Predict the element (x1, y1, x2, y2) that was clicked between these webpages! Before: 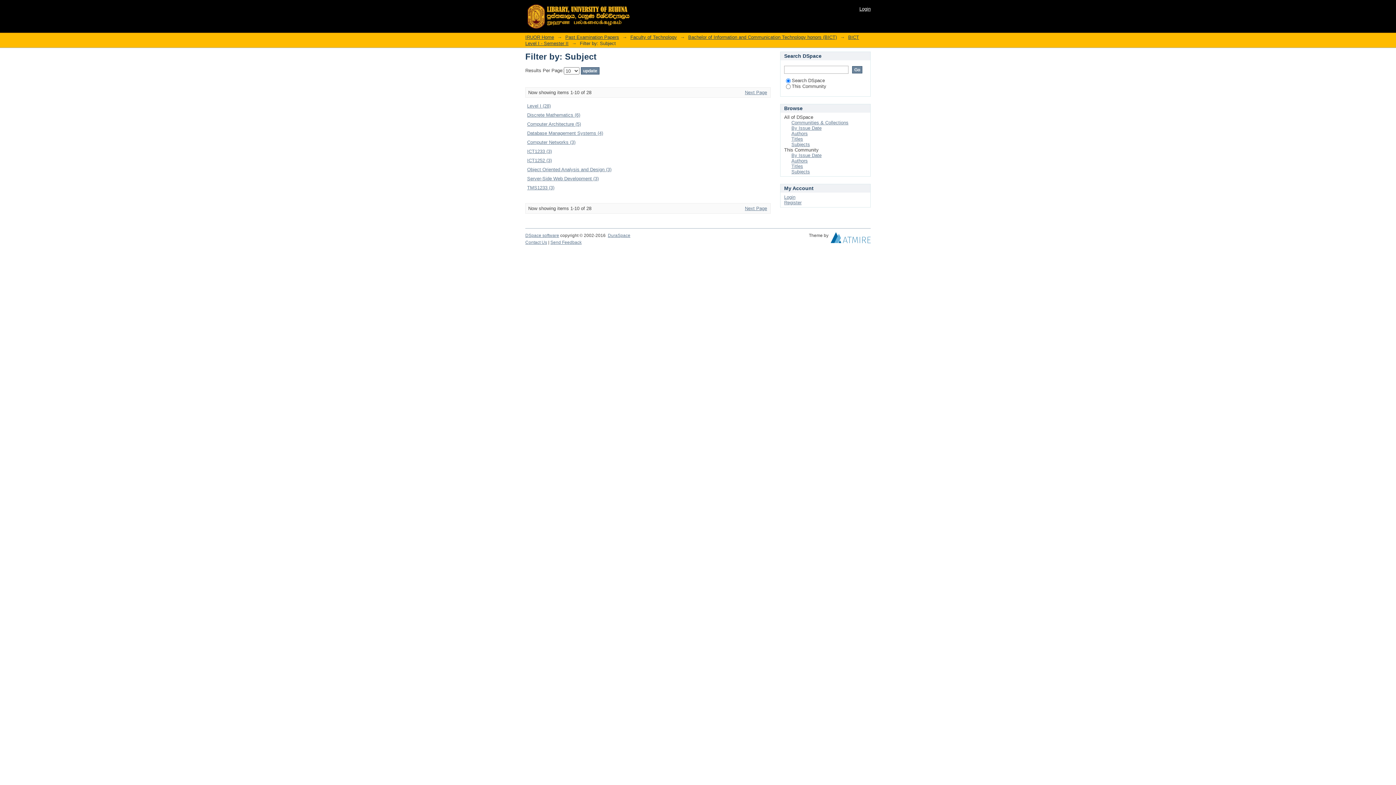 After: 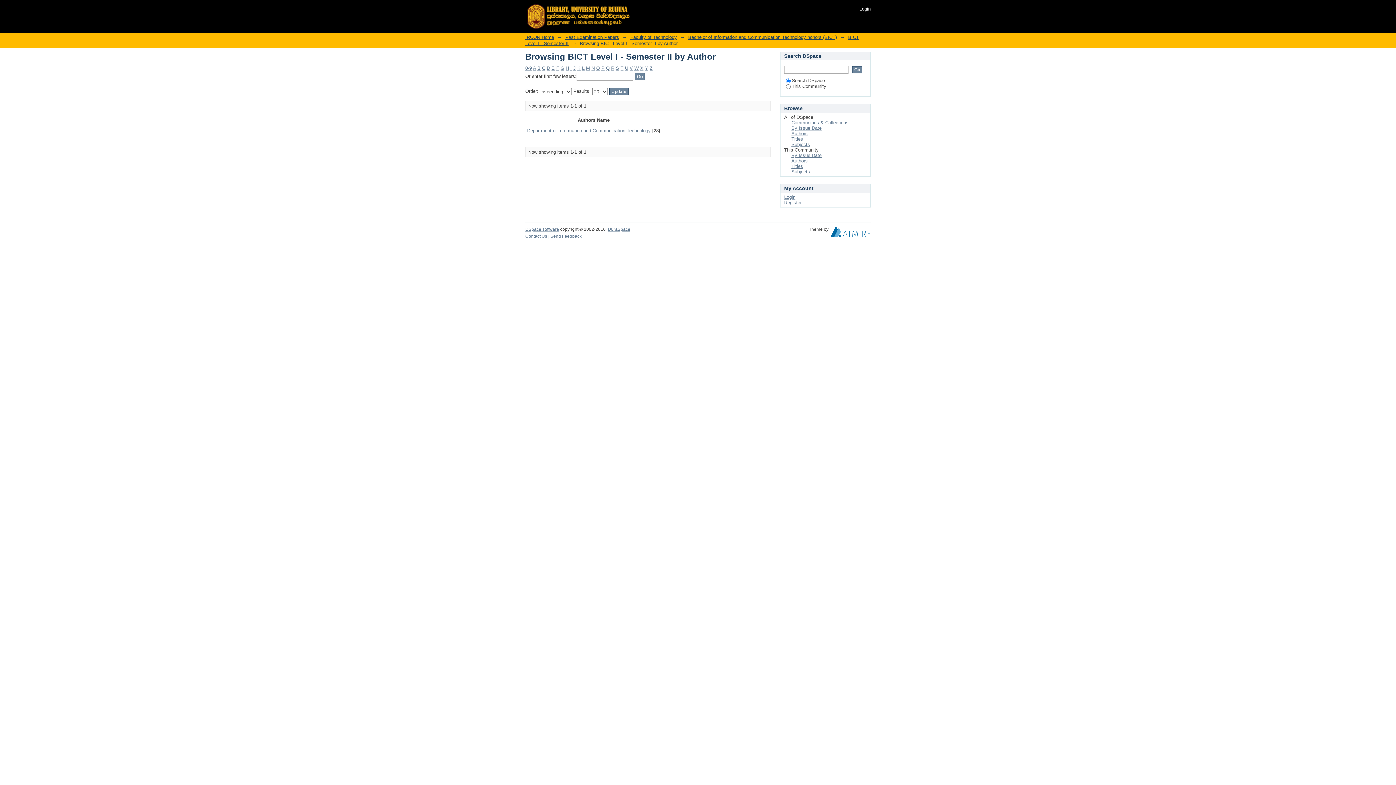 Action: label: Authors bbox: (791, 158, 808, 163)